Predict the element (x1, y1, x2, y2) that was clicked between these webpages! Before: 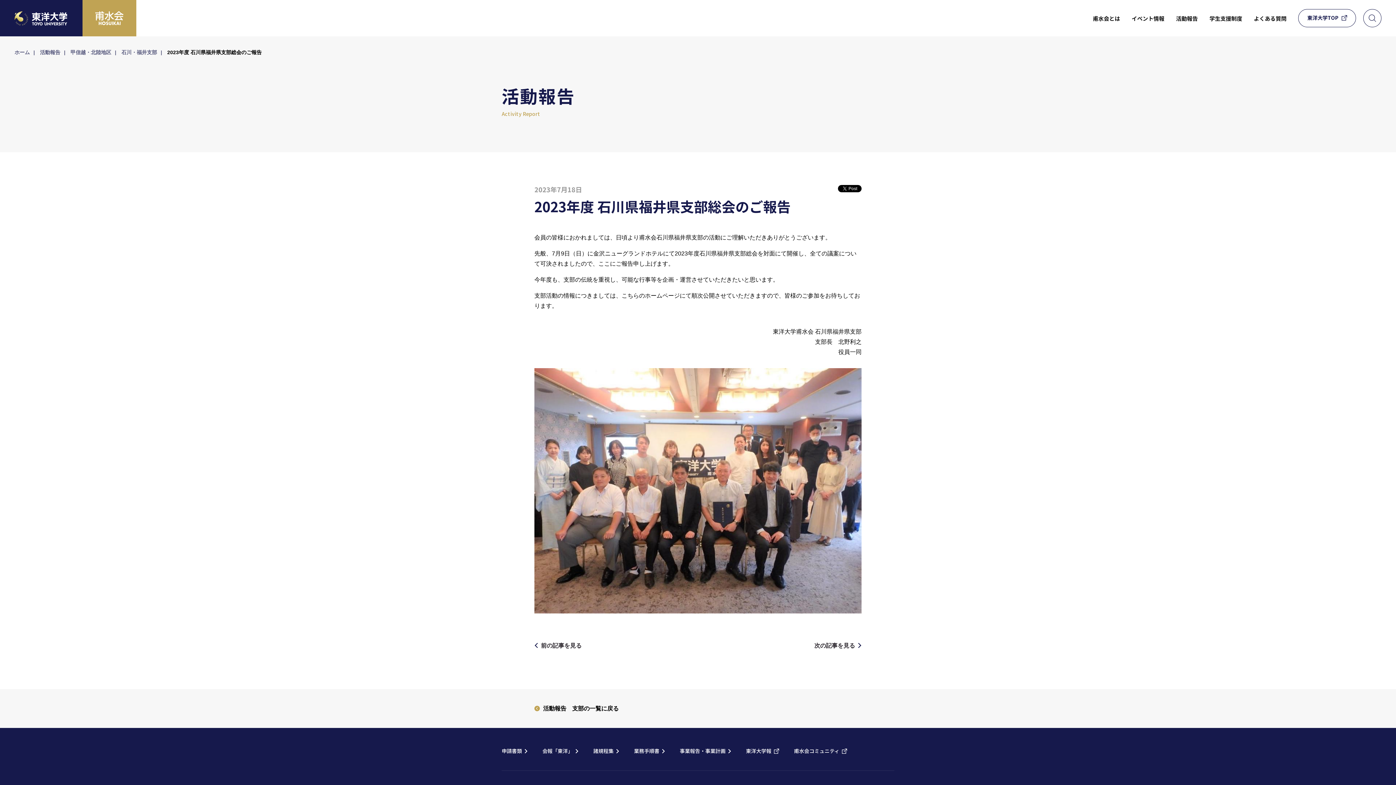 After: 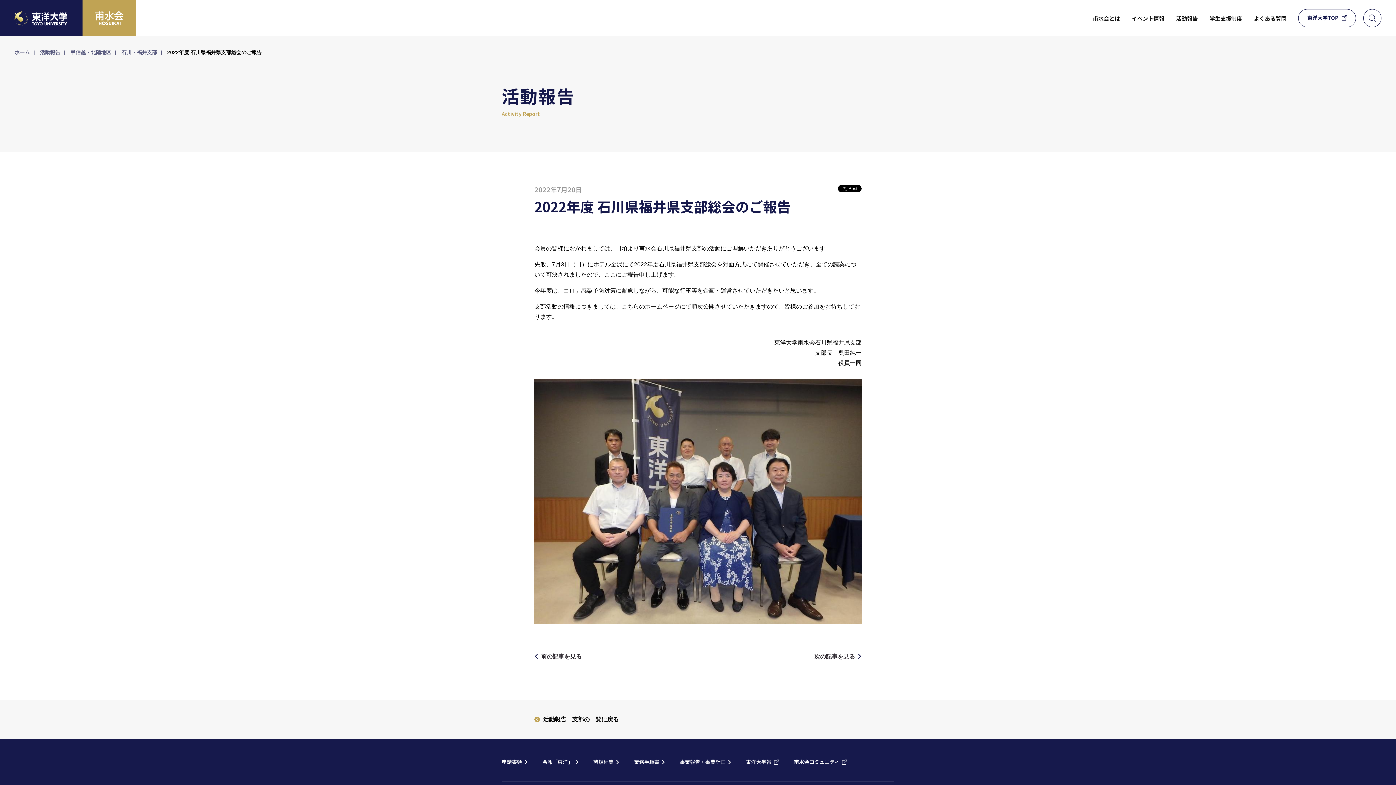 Action: label: 前の記事を見る bbox: (534, 642, 581, 649)